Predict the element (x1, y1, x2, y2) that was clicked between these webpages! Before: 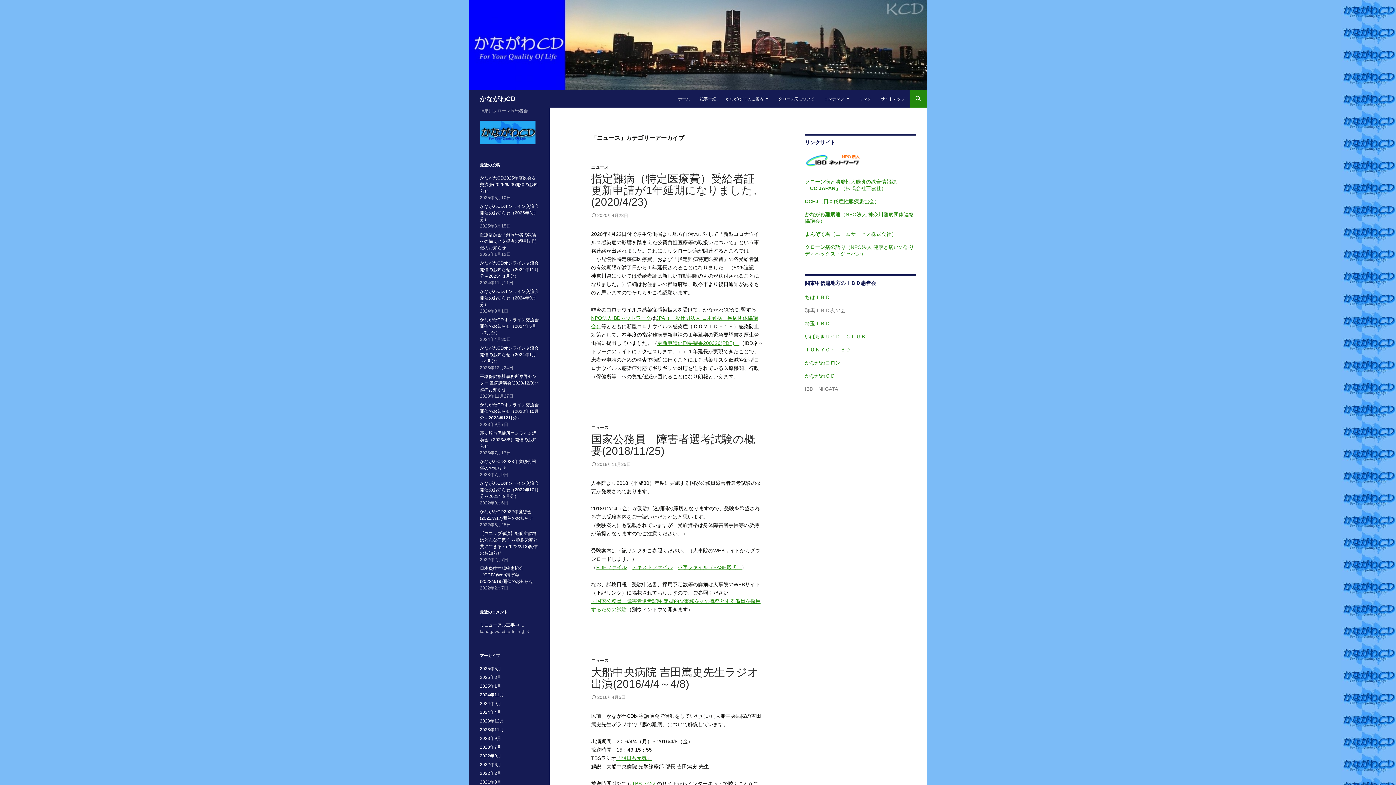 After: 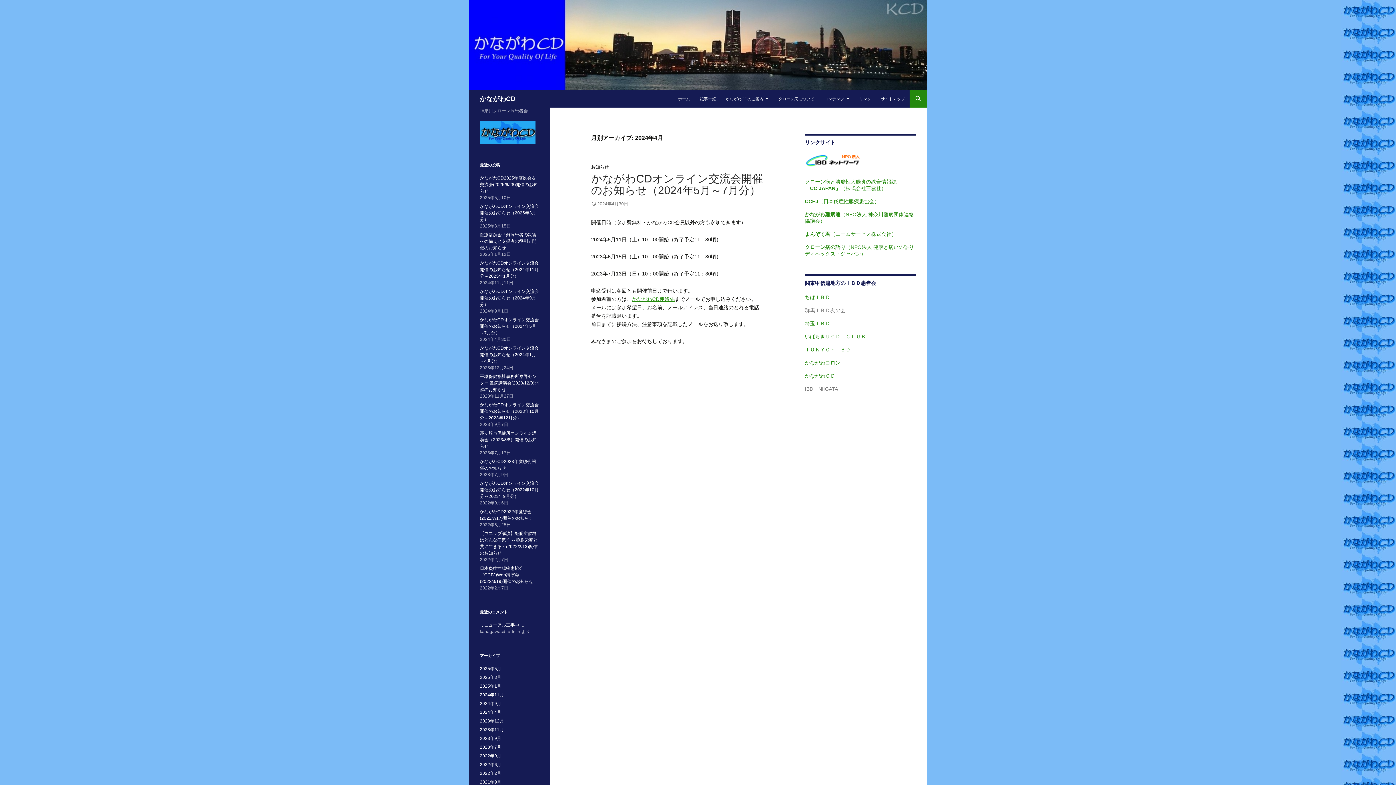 Action: label: 2024年4月 bbox: (480, 710, 501, 715)